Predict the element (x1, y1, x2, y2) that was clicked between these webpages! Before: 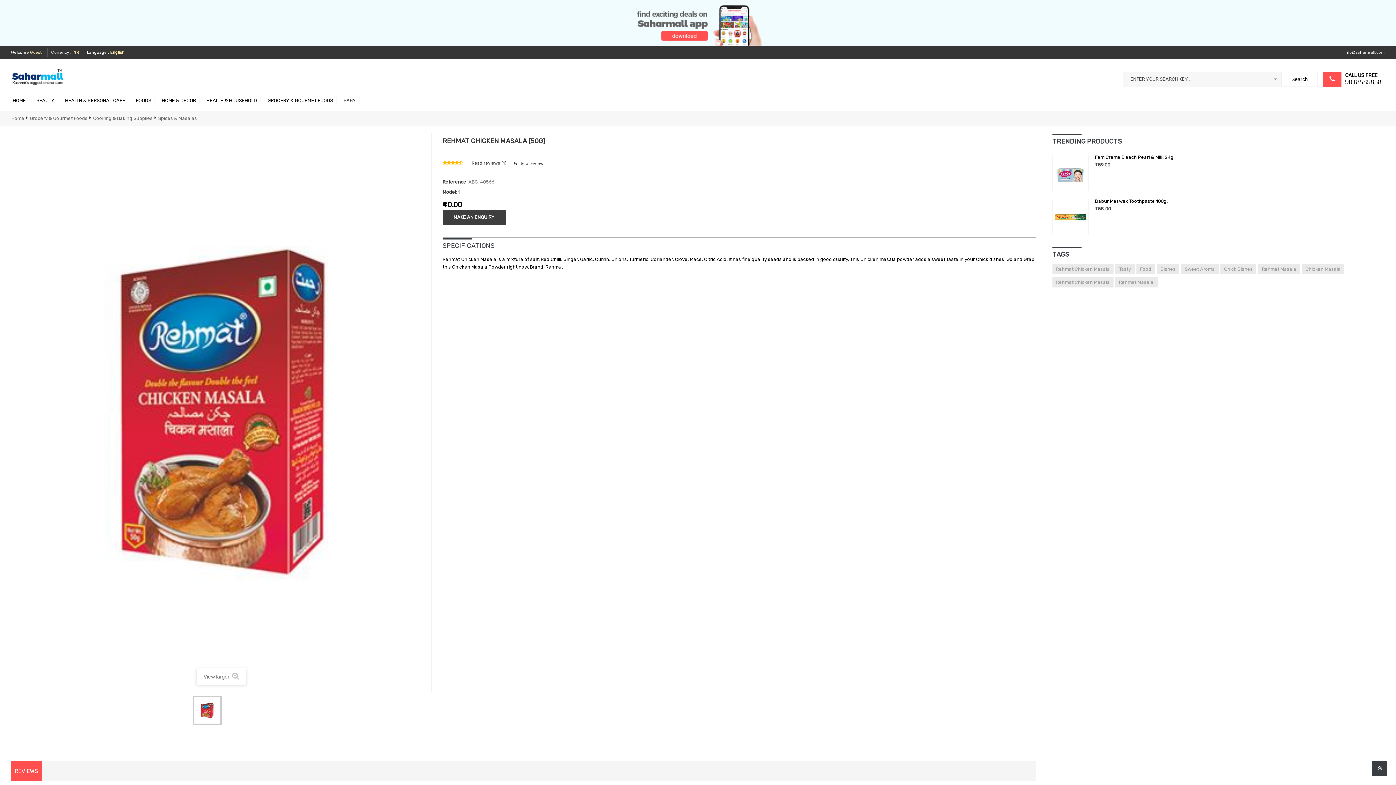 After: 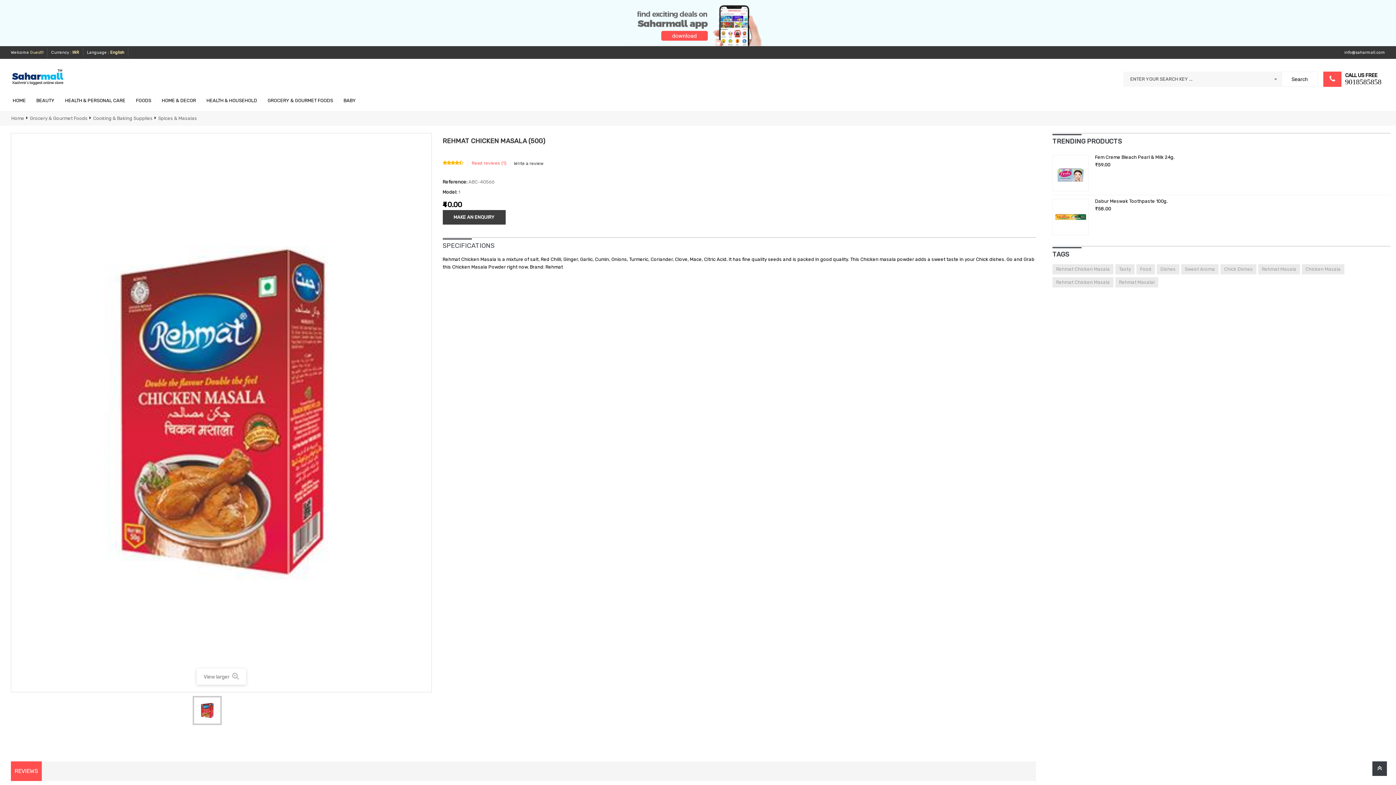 Action: label: Read reviews (1) bbox: (471, 160, 506, 165)